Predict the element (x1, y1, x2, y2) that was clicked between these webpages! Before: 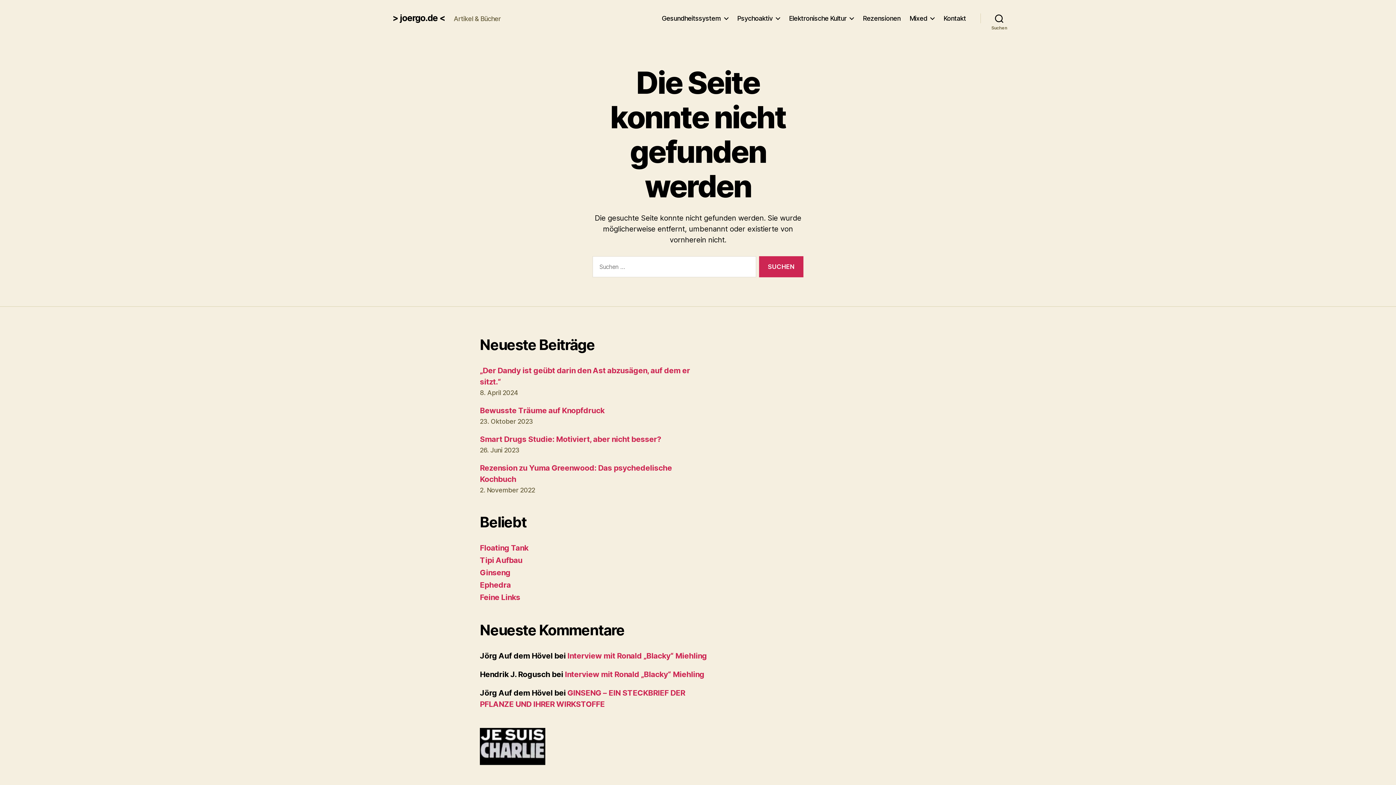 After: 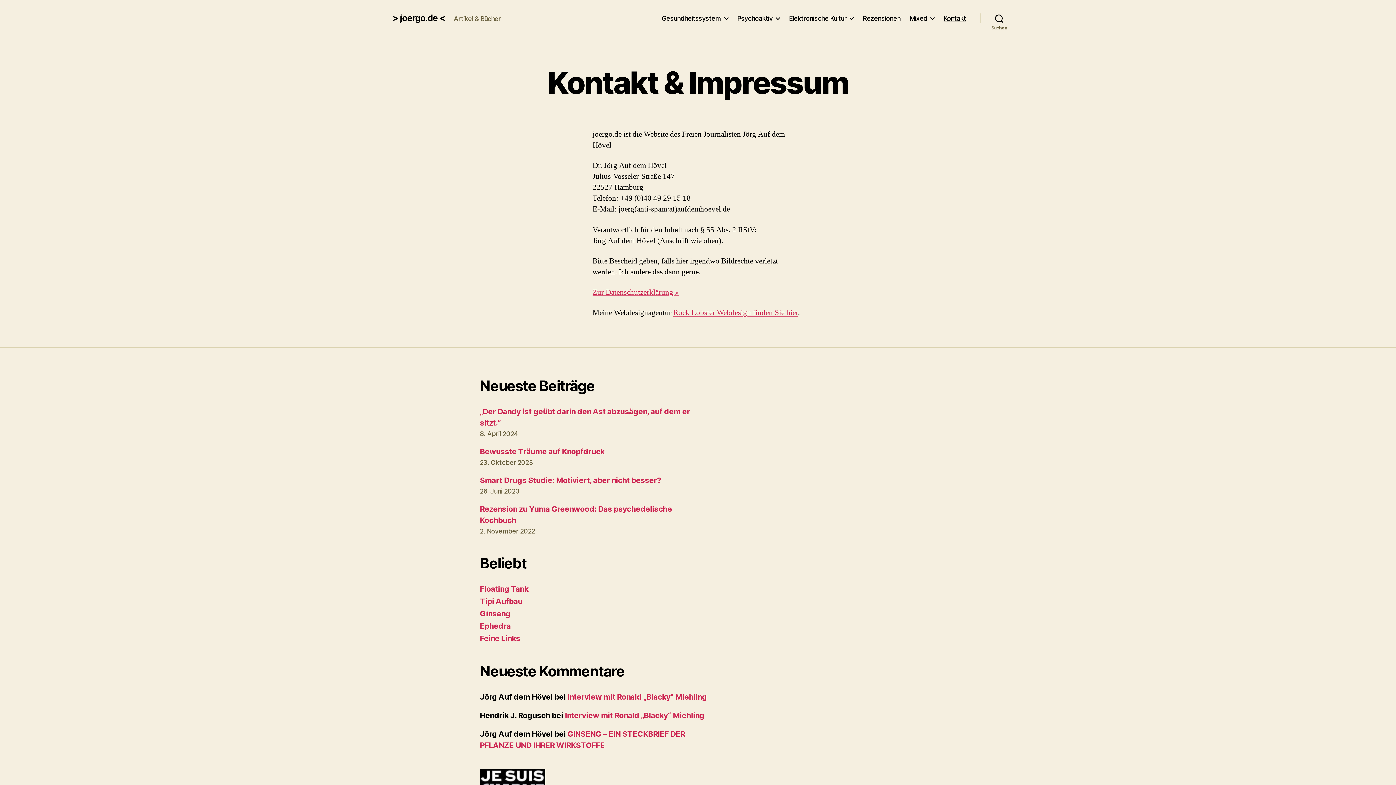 Action: label: Kontakt bbox: (943, 14, 966, 22)